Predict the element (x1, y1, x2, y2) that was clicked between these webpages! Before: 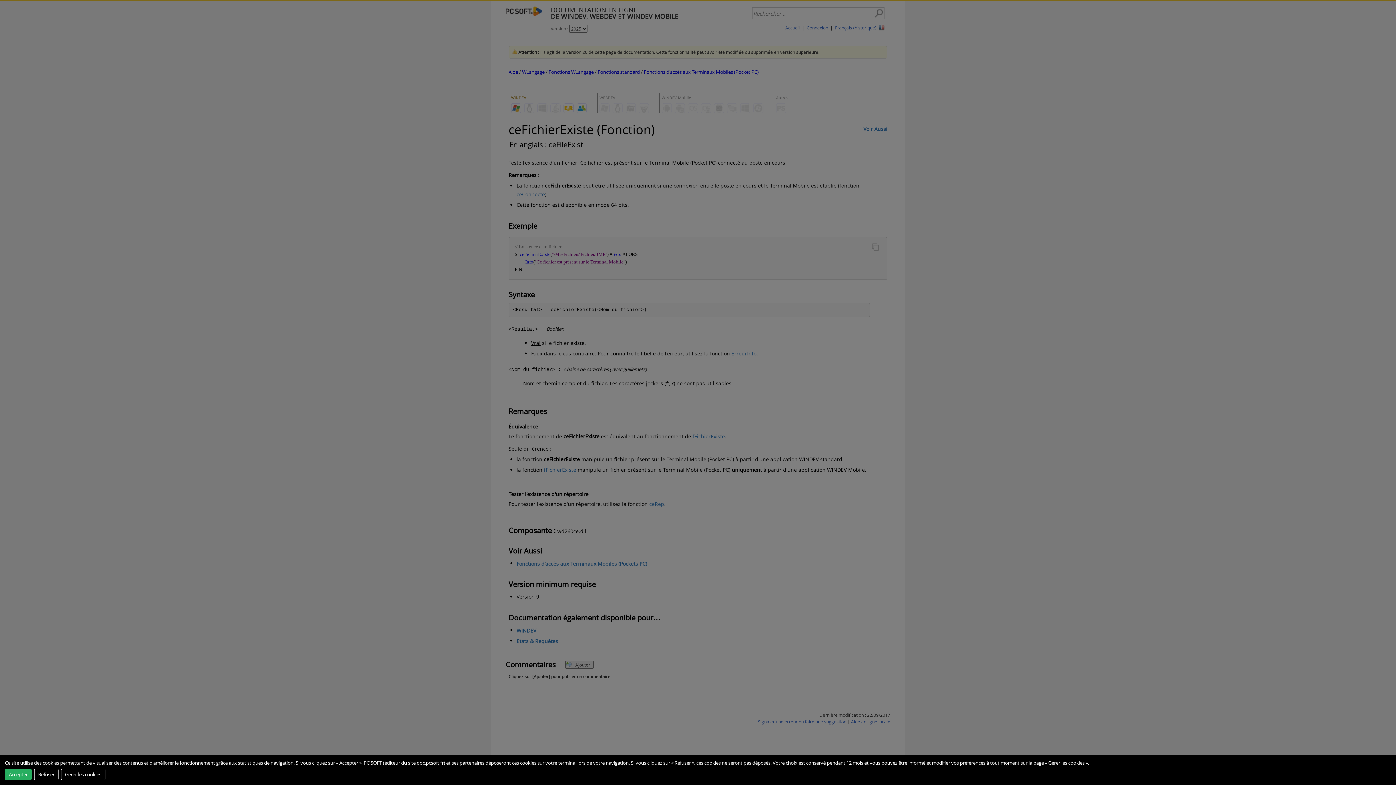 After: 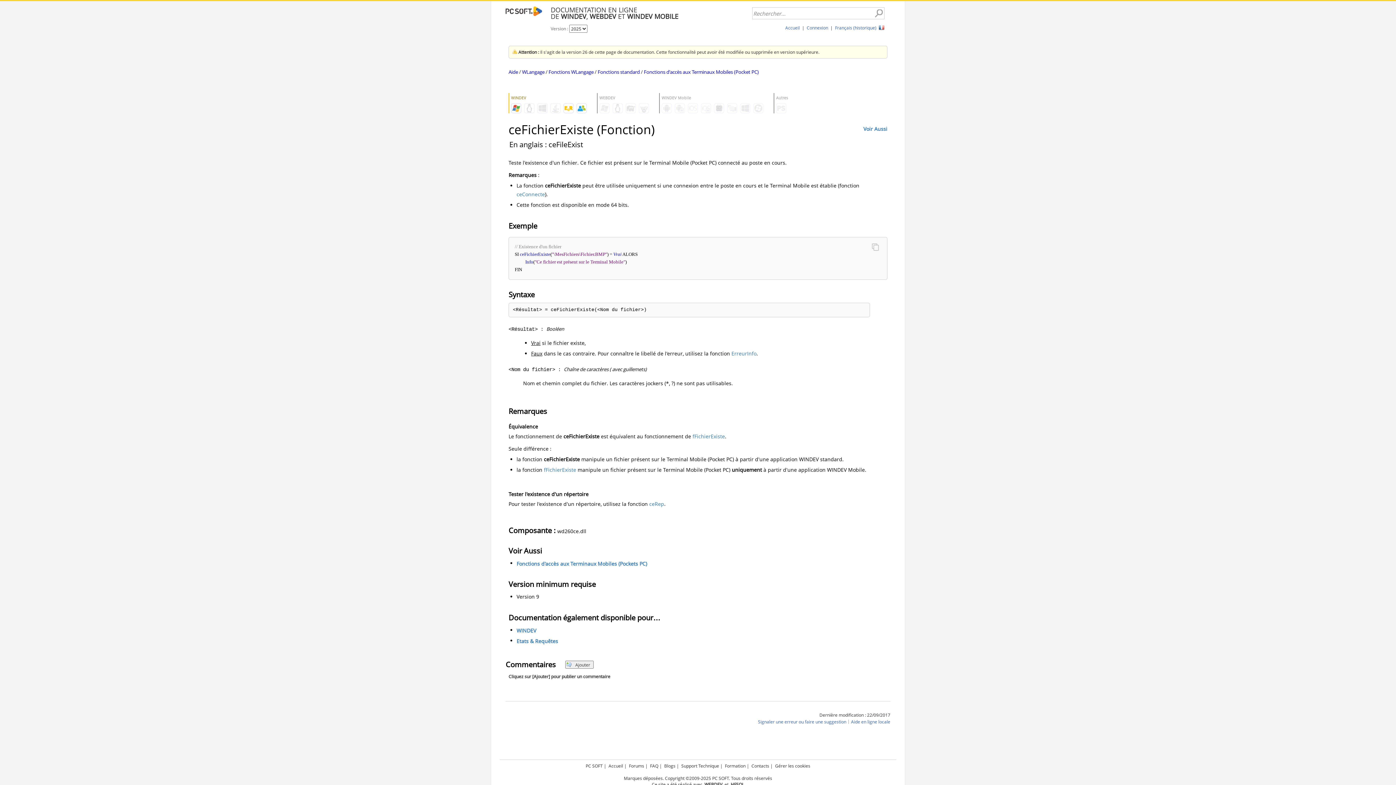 Action: label: Refuser bbox: (34, 768, 58, 780)